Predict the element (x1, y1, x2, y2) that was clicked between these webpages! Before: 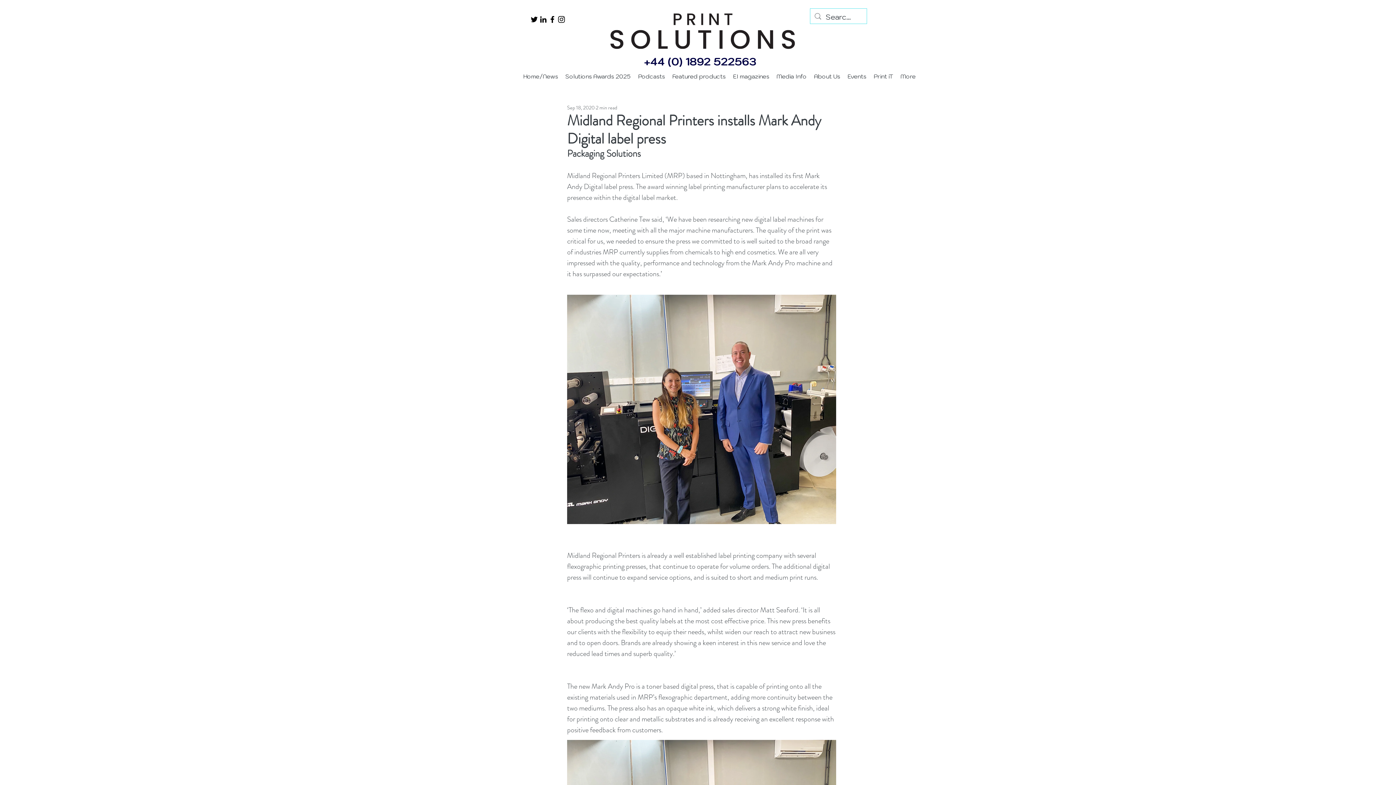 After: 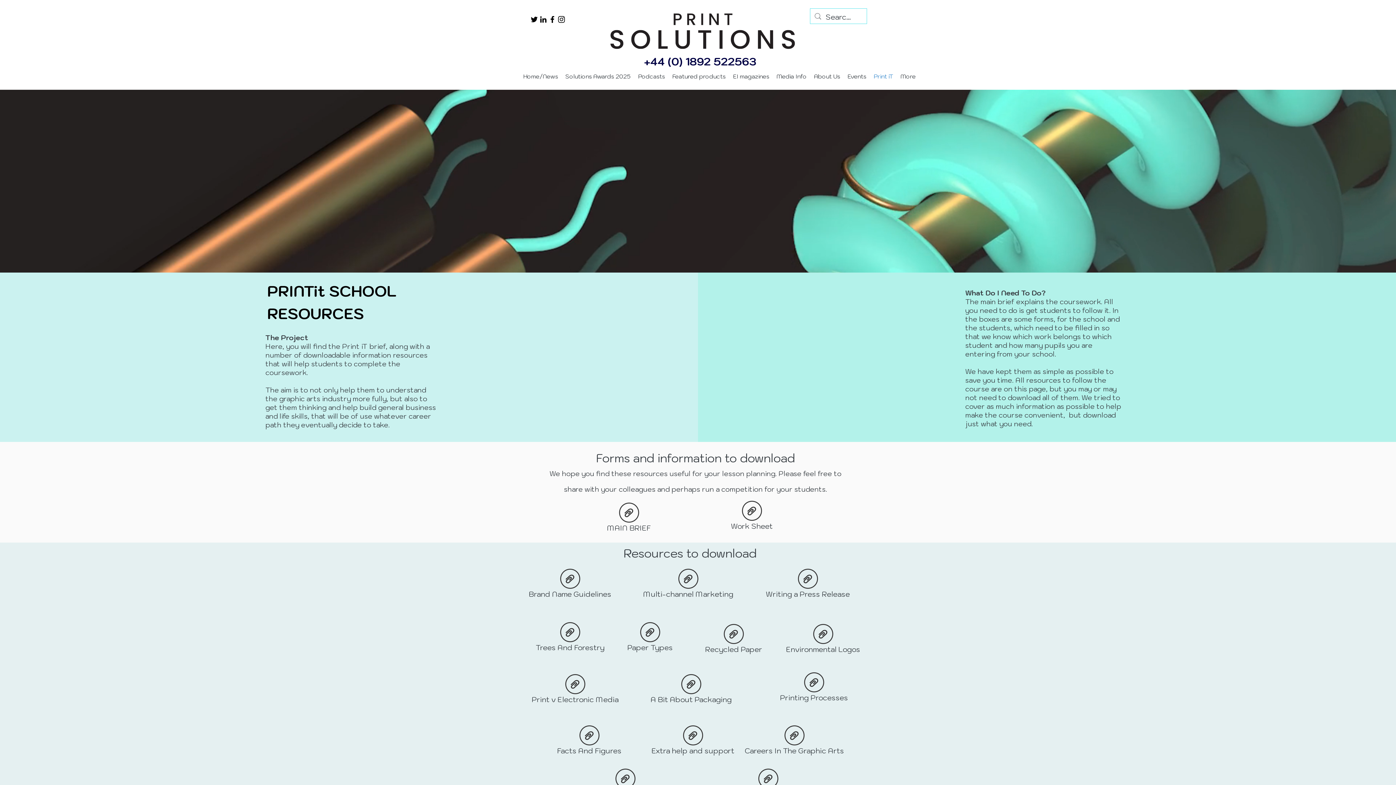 Action: label: Print iT bbox: (870, 67, 897, 85)